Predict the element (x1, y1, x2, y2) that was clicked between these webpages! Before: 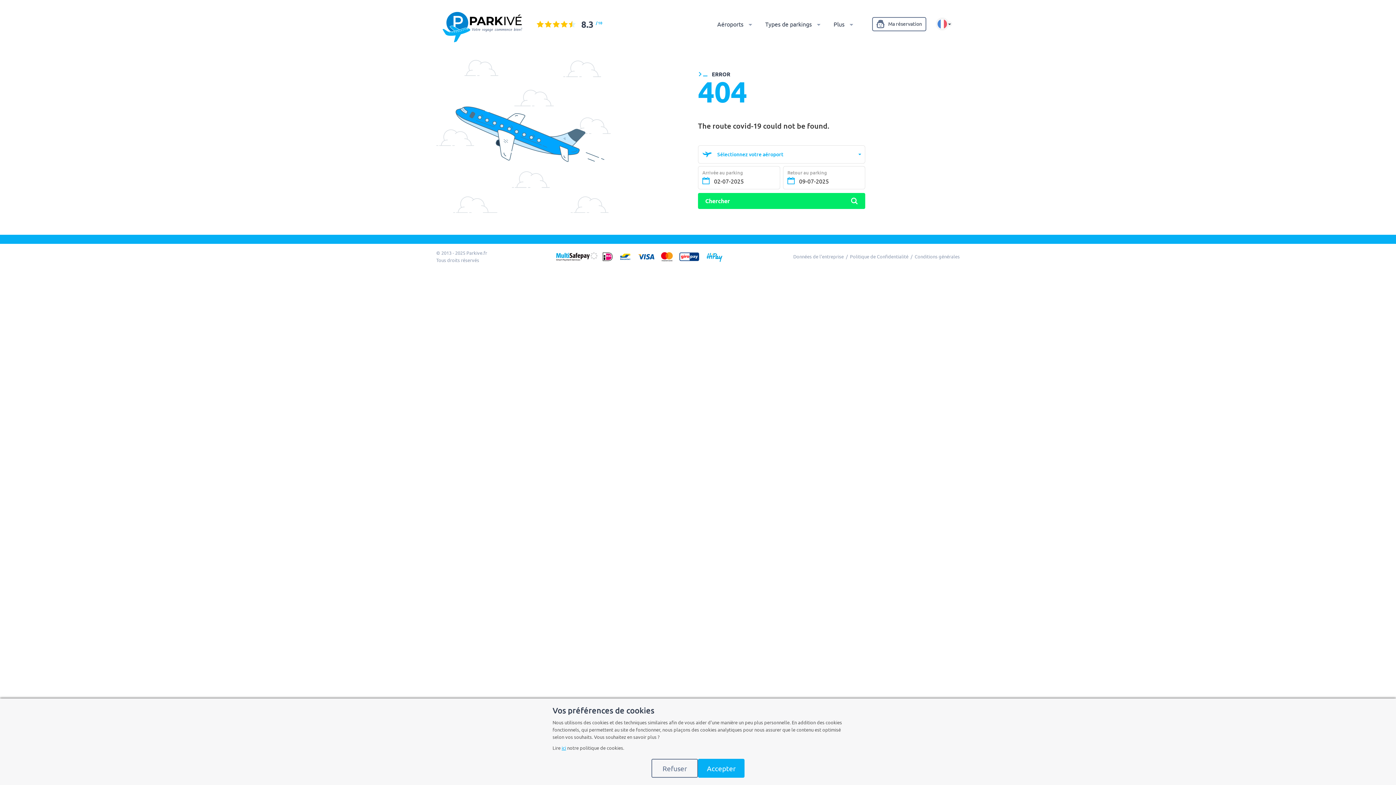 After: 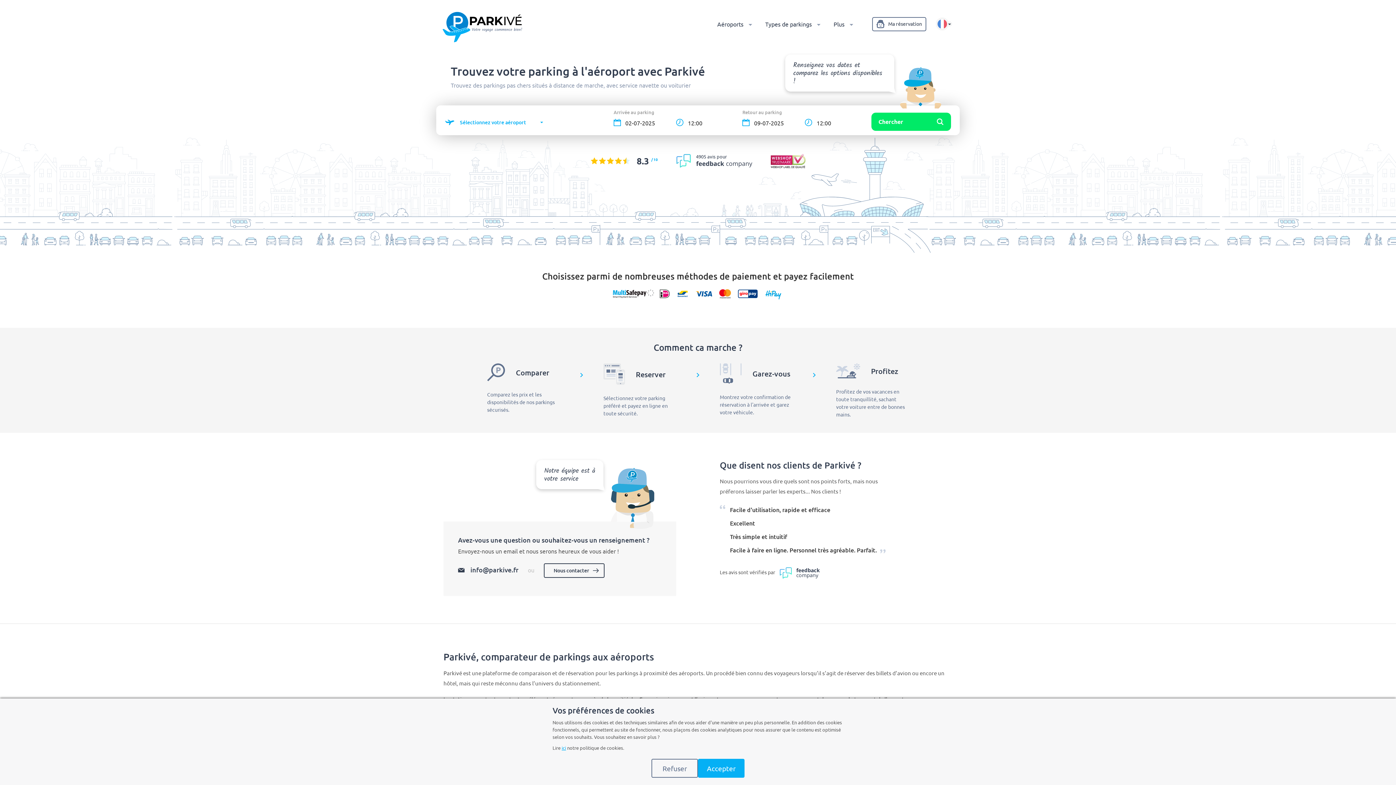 Action: bbox: (442, 8, 522, 39)